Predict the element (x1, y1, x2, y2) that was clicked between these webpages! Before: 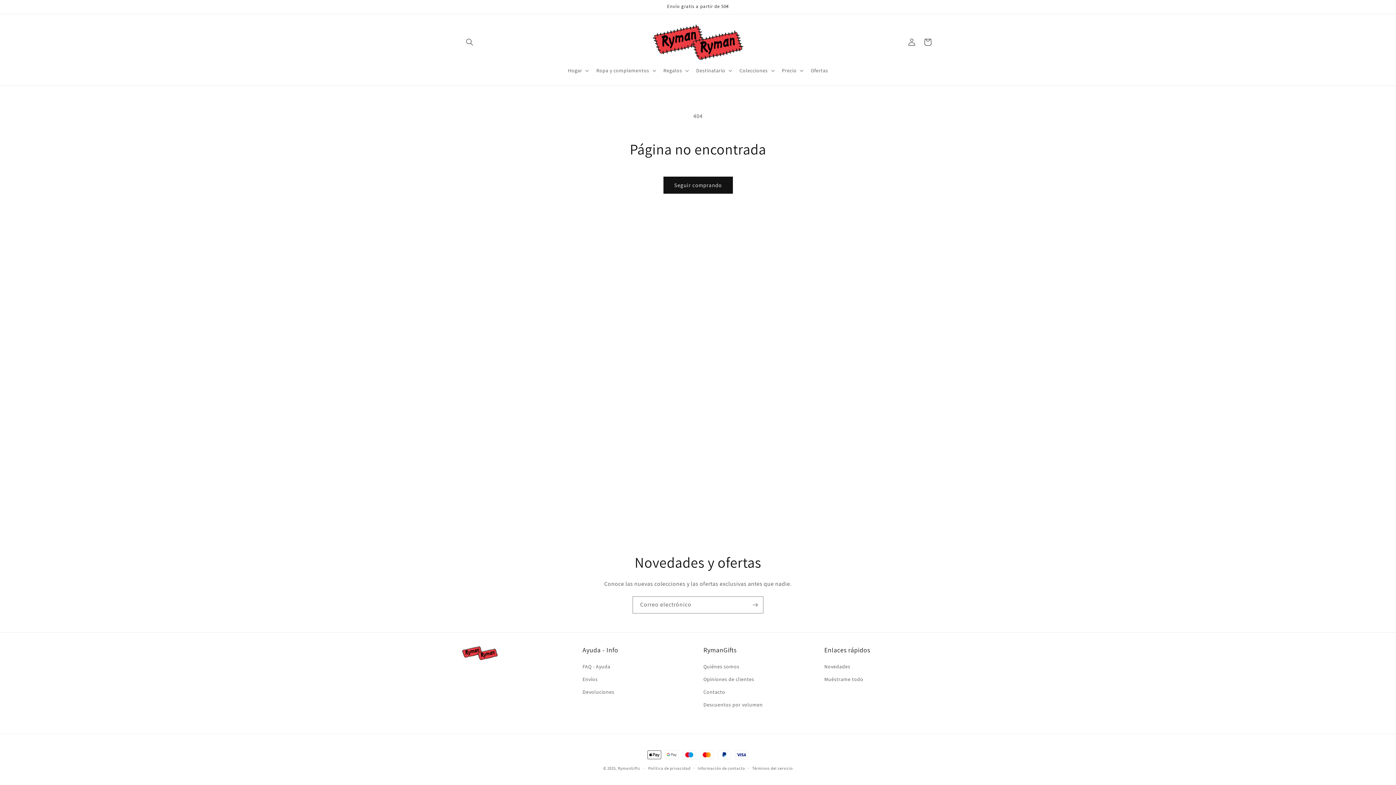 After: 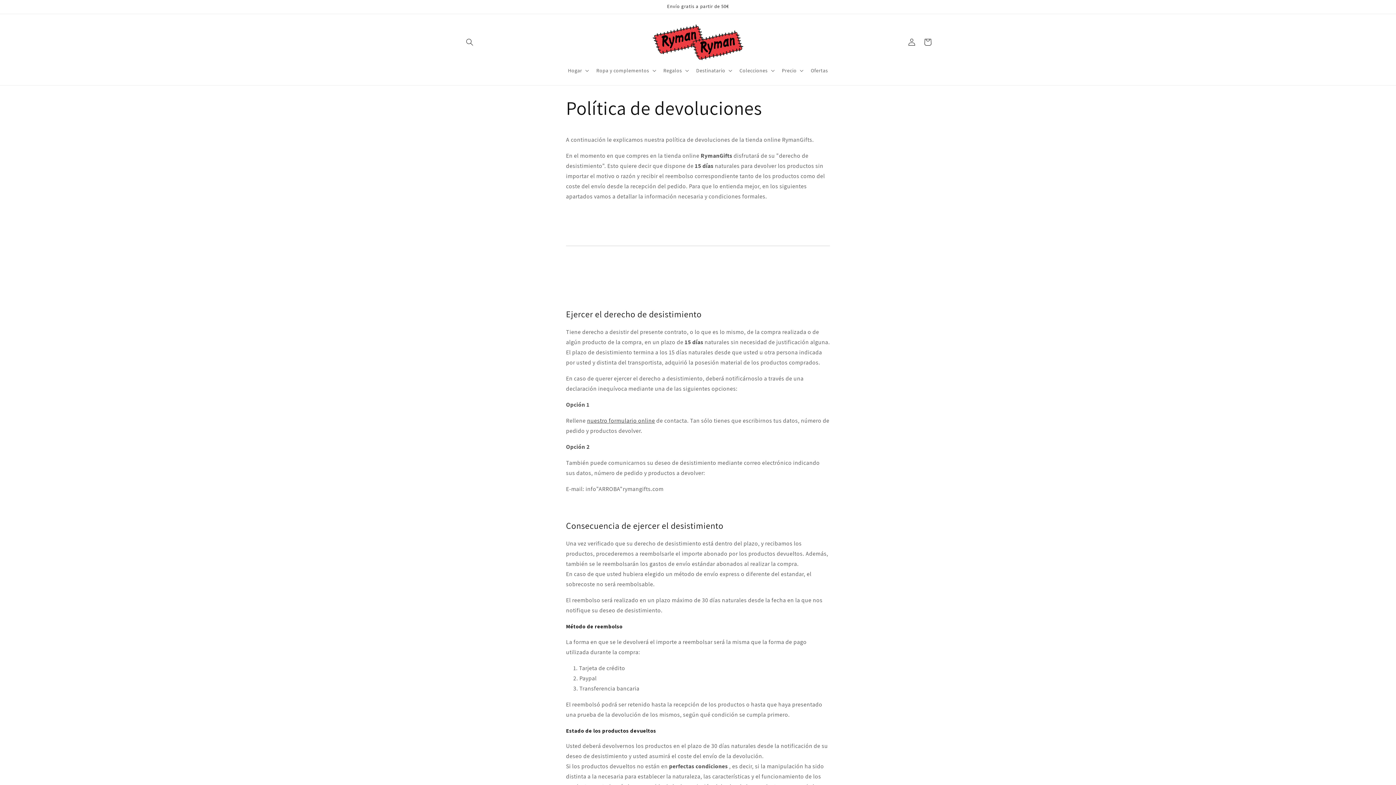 Action: label: Devoluciones bbox: (582, 686, 614, 698)